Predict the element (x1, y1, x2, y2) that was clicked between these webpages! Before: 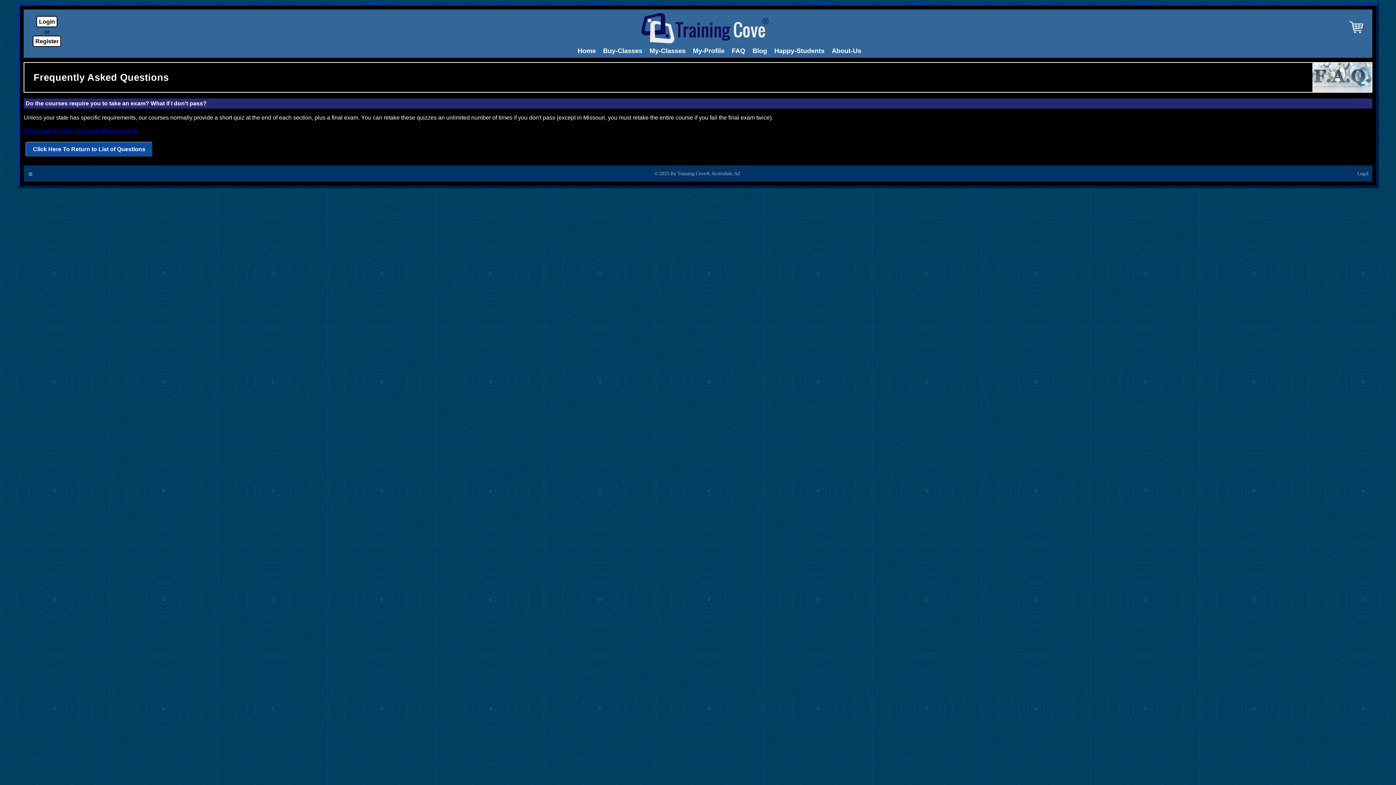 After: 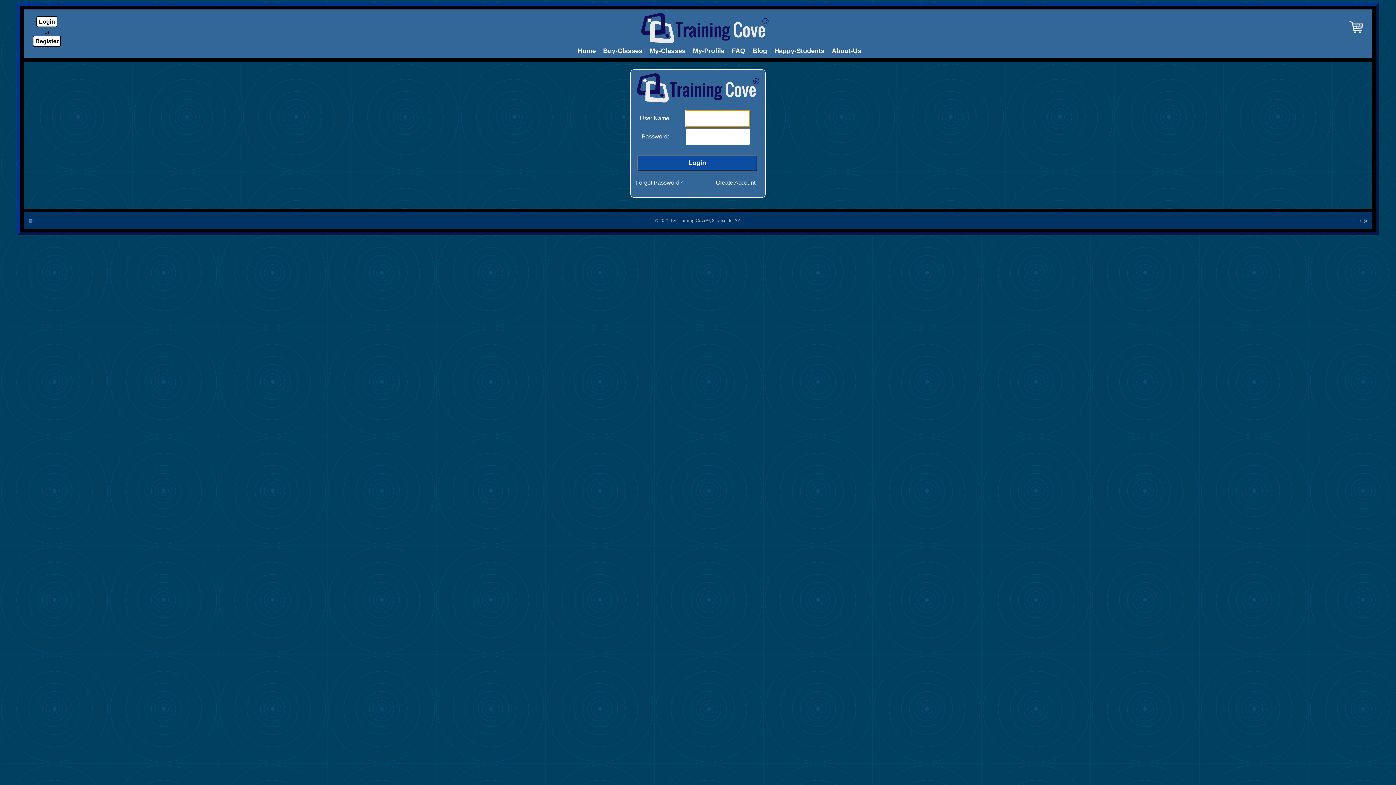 Action: label: My-Profile bbox: (693, 47, 724, 54)